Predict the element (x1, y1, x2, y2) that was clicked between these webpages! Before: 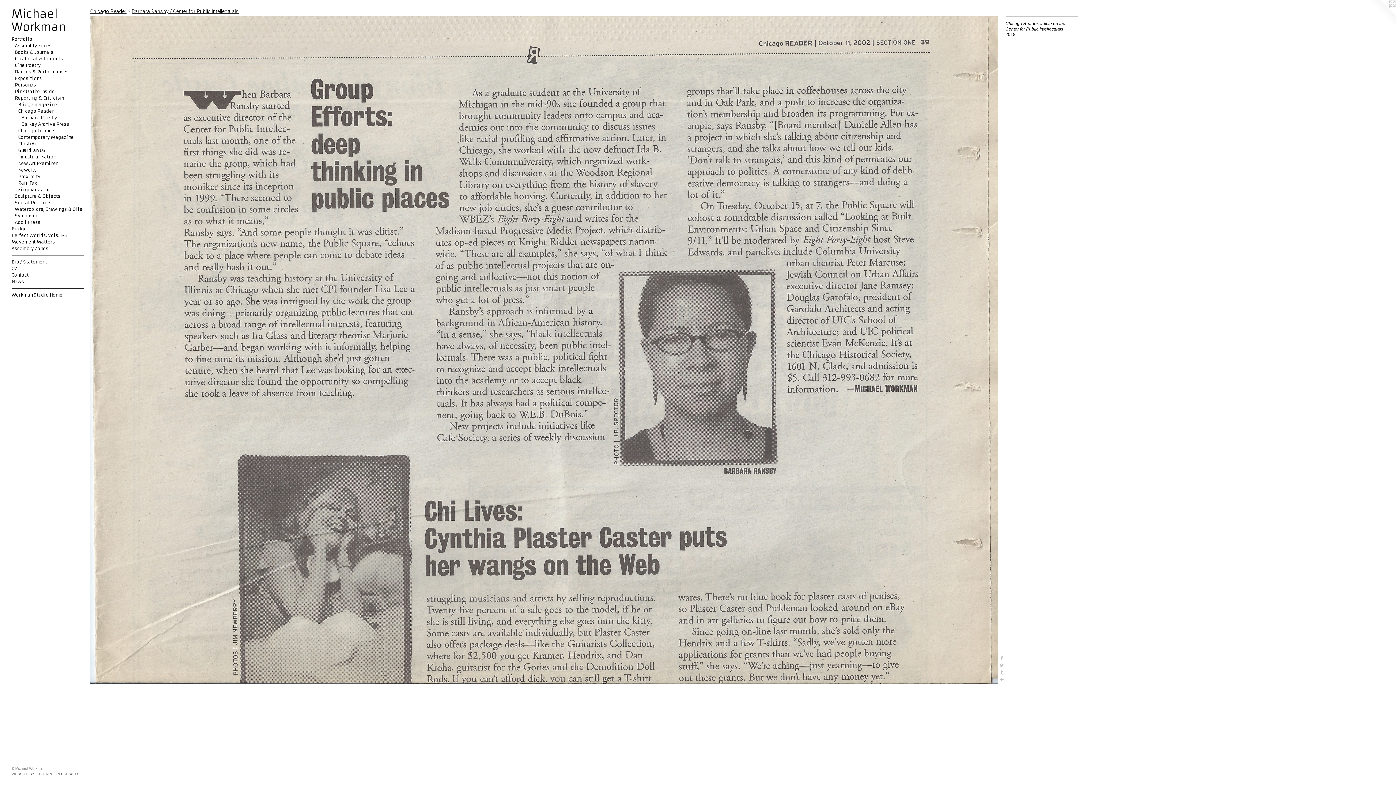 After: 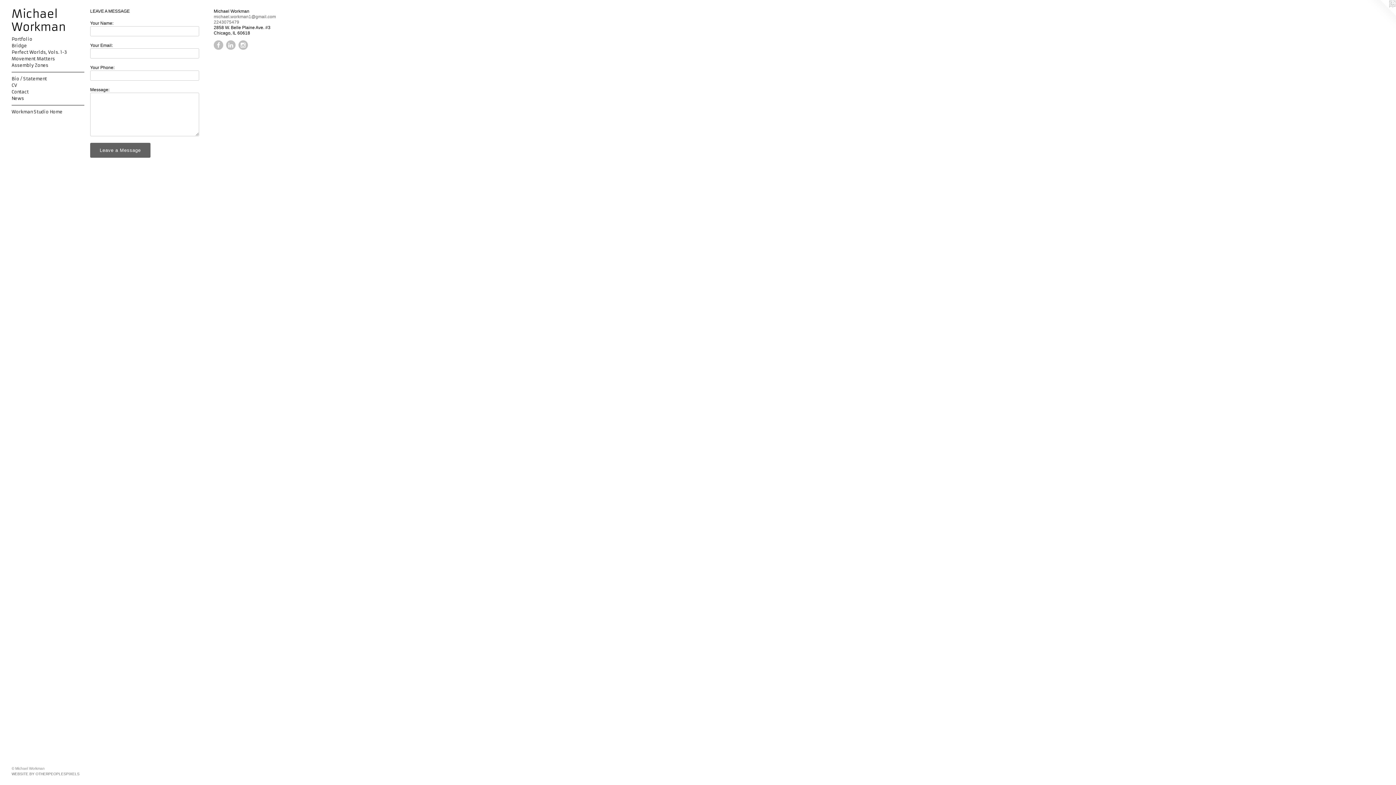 Action: bbox: (11, 272, 84, 278) label: Contact